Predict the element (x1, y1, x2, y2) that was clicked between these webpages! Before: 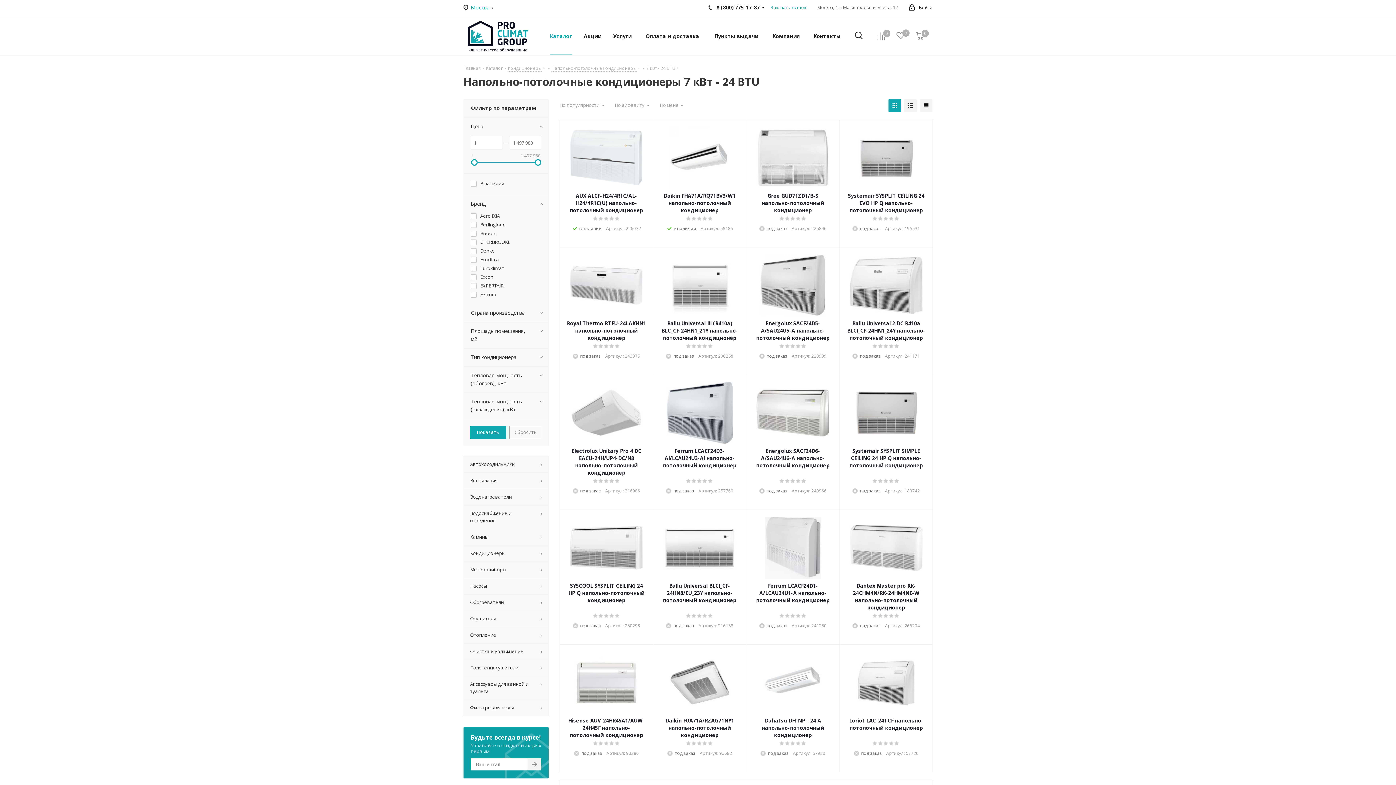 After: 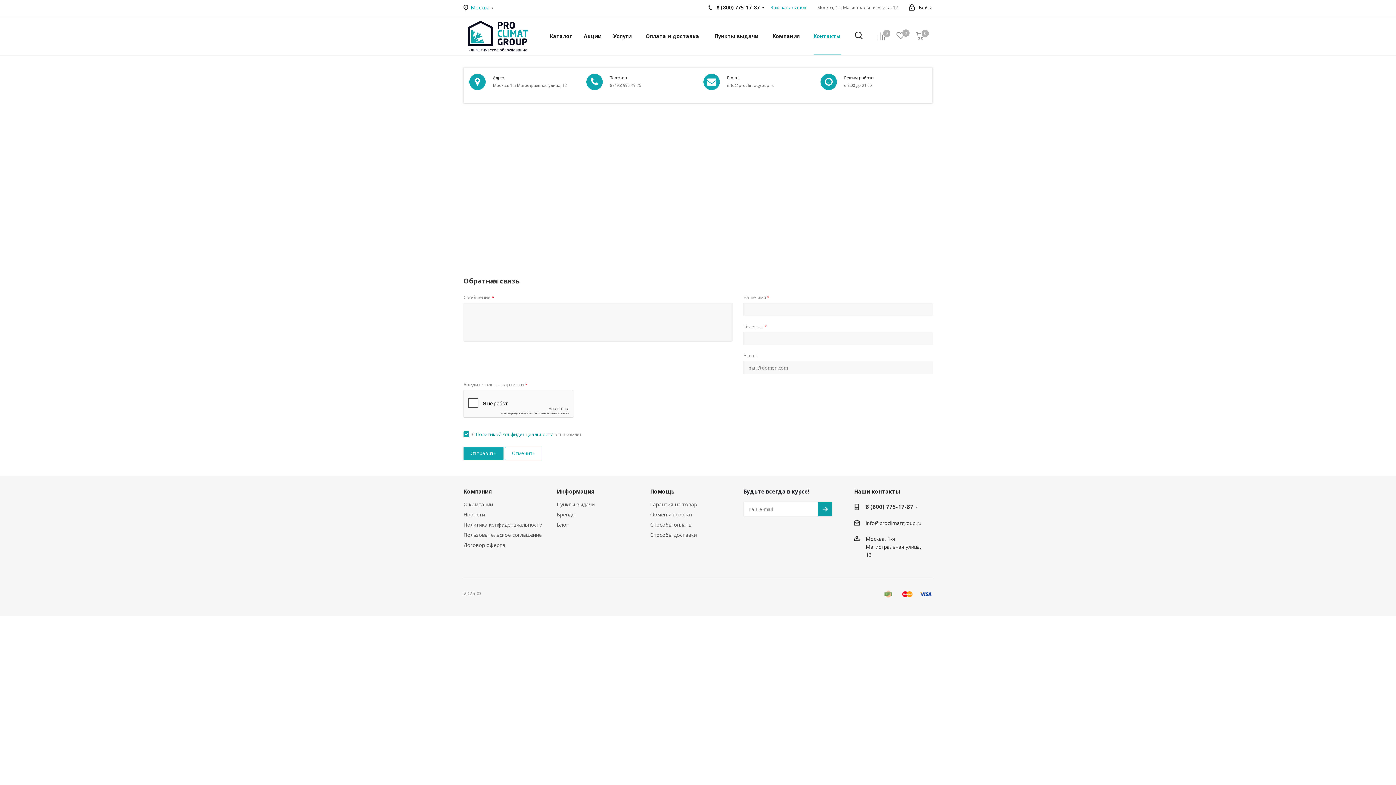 Action: bbox: (809, 17, 845, 55) label: Контакты